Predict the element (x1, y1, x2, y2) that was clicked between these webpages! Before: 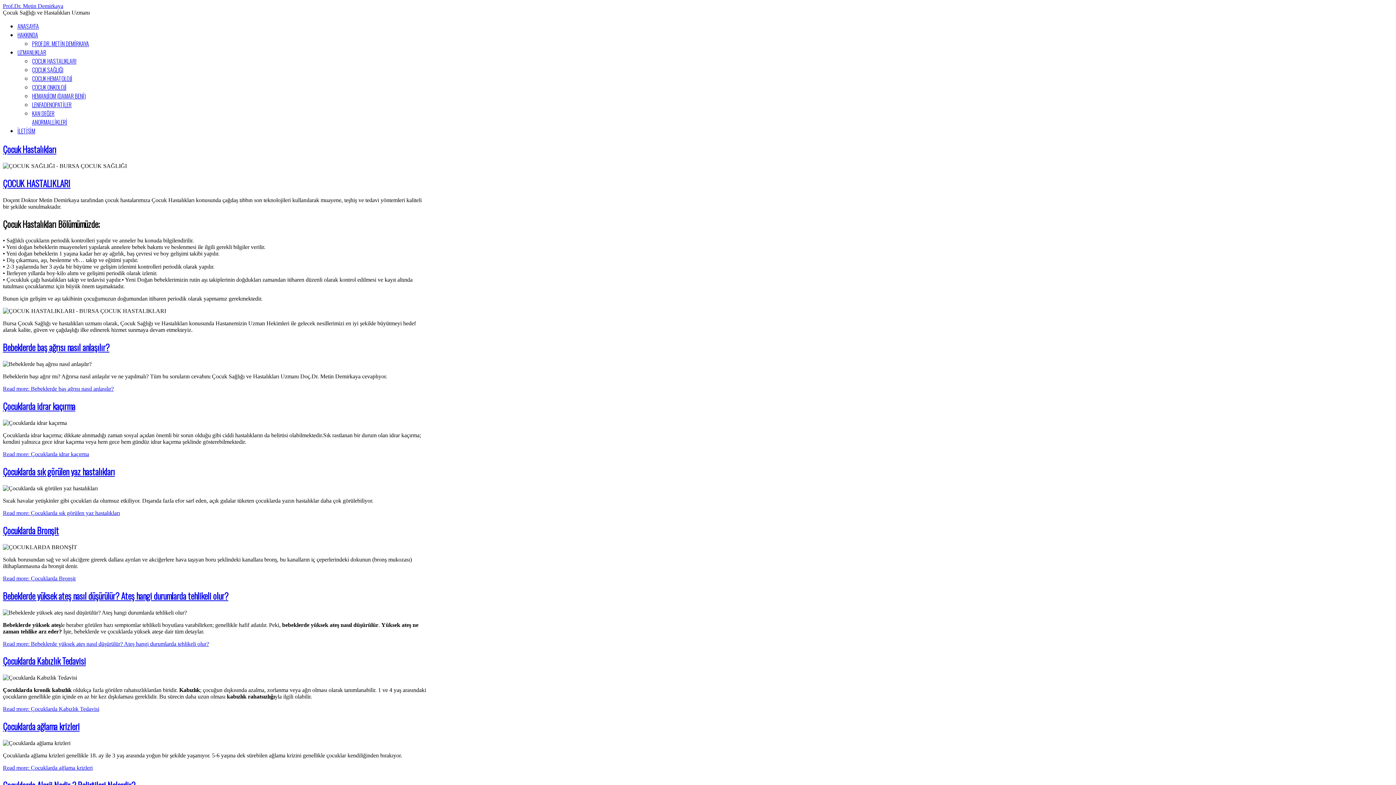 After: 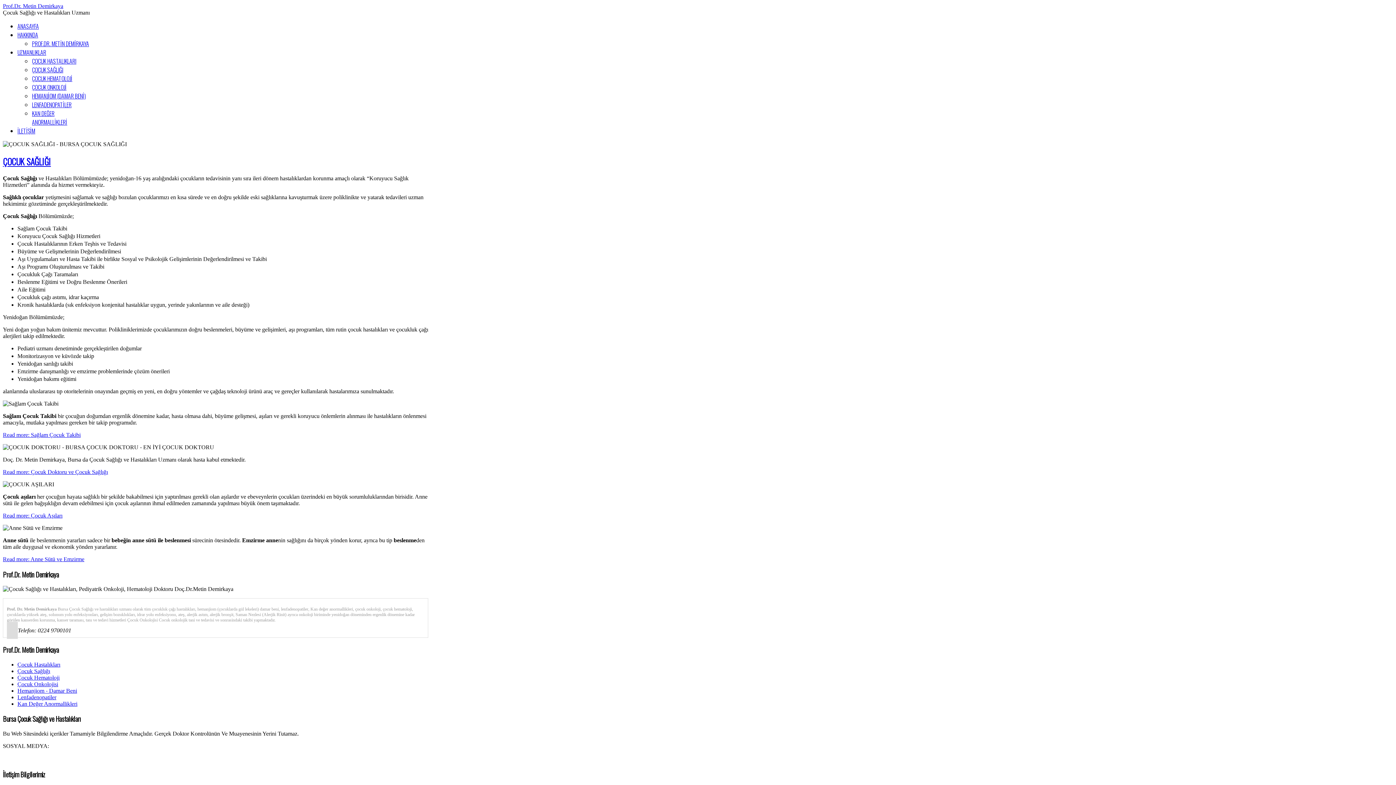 Action: label: ÇOCUK SAĞLIĞI bbox: (32, 65, 63, 74)